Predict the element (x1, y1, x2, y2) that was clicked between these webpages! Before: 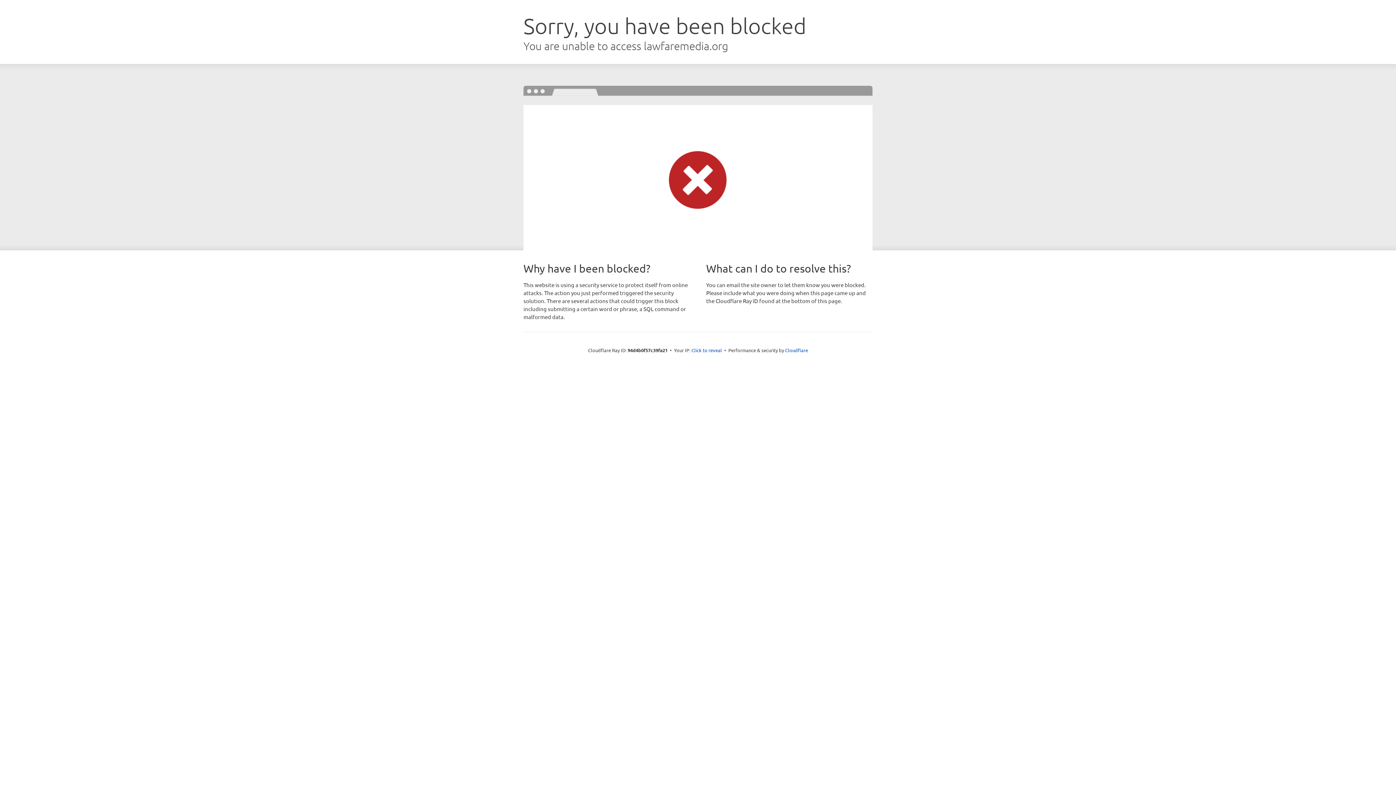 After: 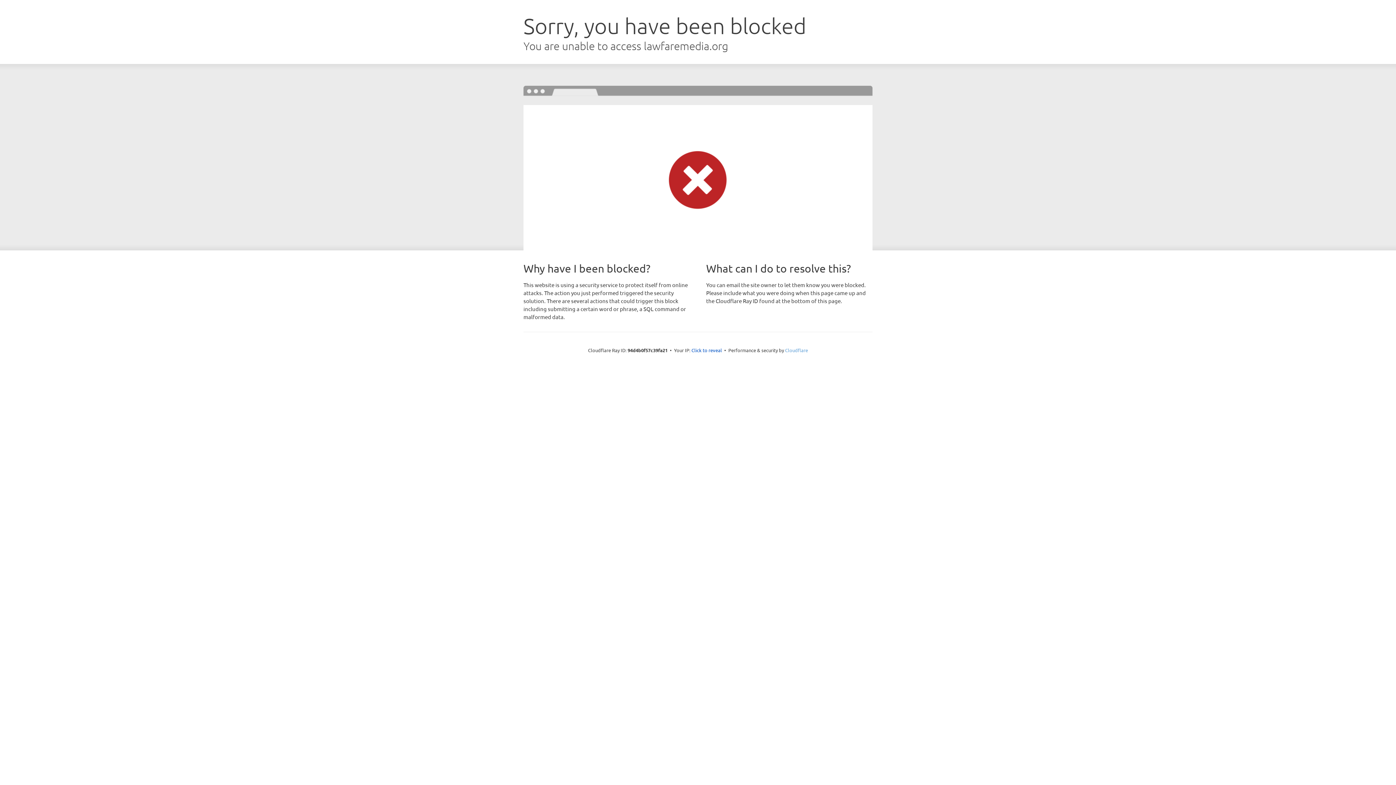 Action: bbox: (785, 347, 808, 353) label: Cloudflare